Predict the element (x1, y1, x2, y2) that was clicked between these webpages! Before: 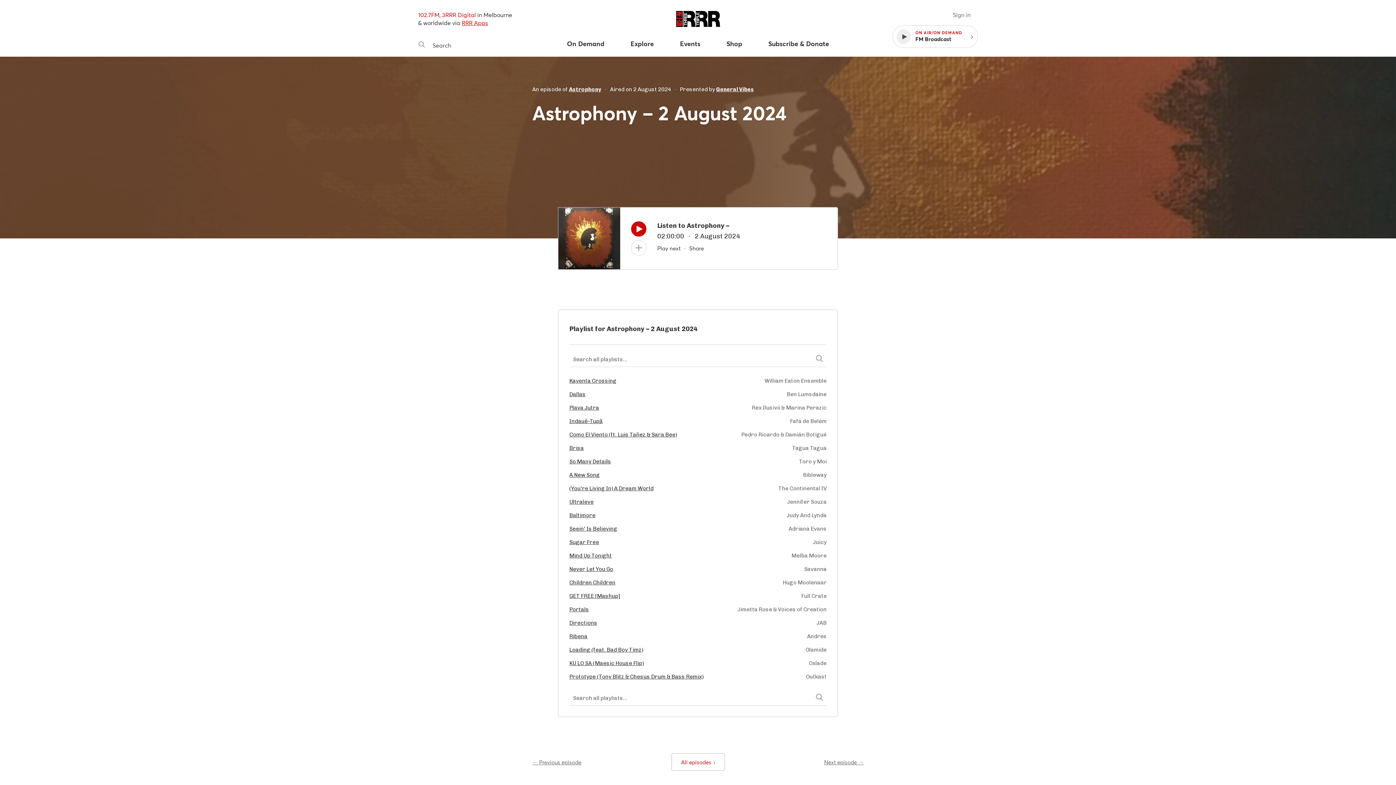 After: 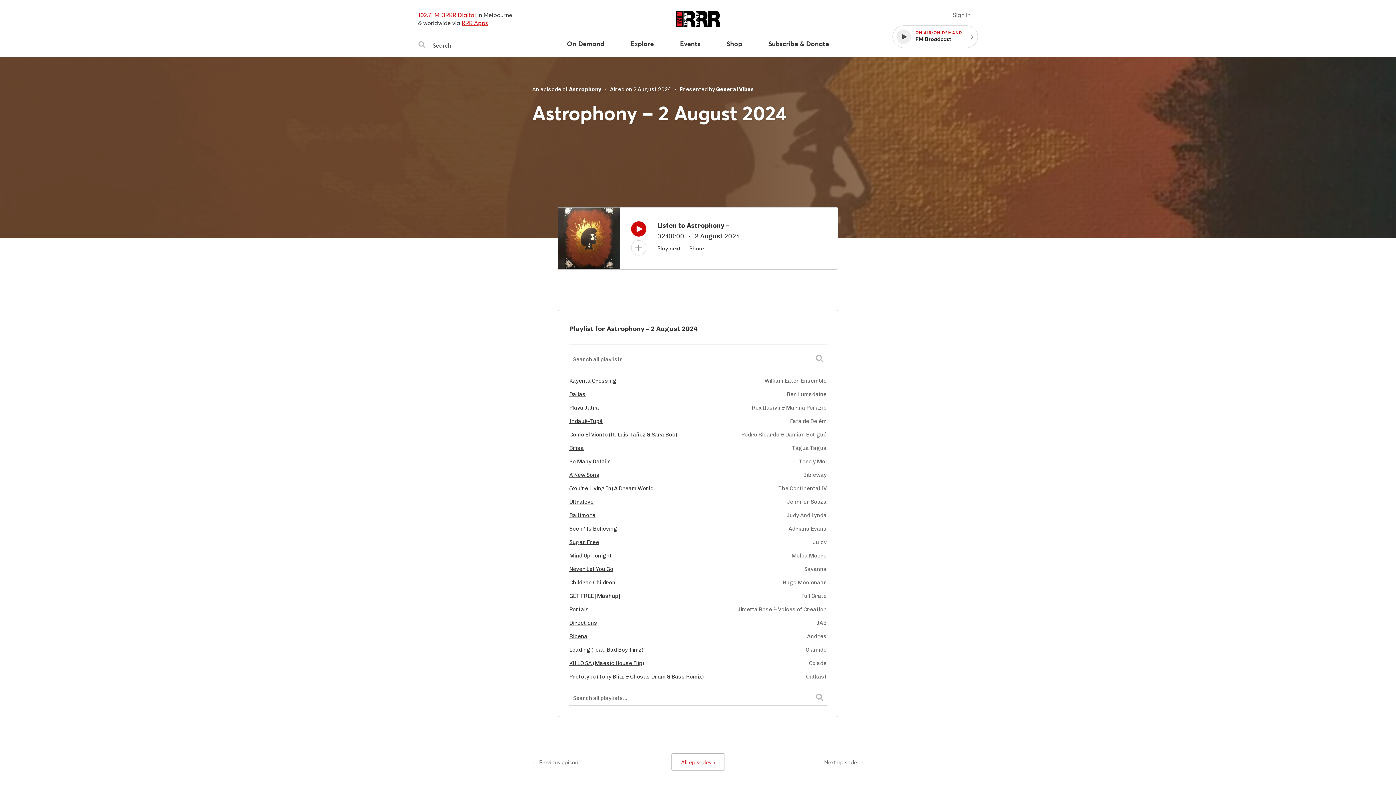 Action: bbox: (569, 593, 624, 599) label: GET FREE [Mashup]